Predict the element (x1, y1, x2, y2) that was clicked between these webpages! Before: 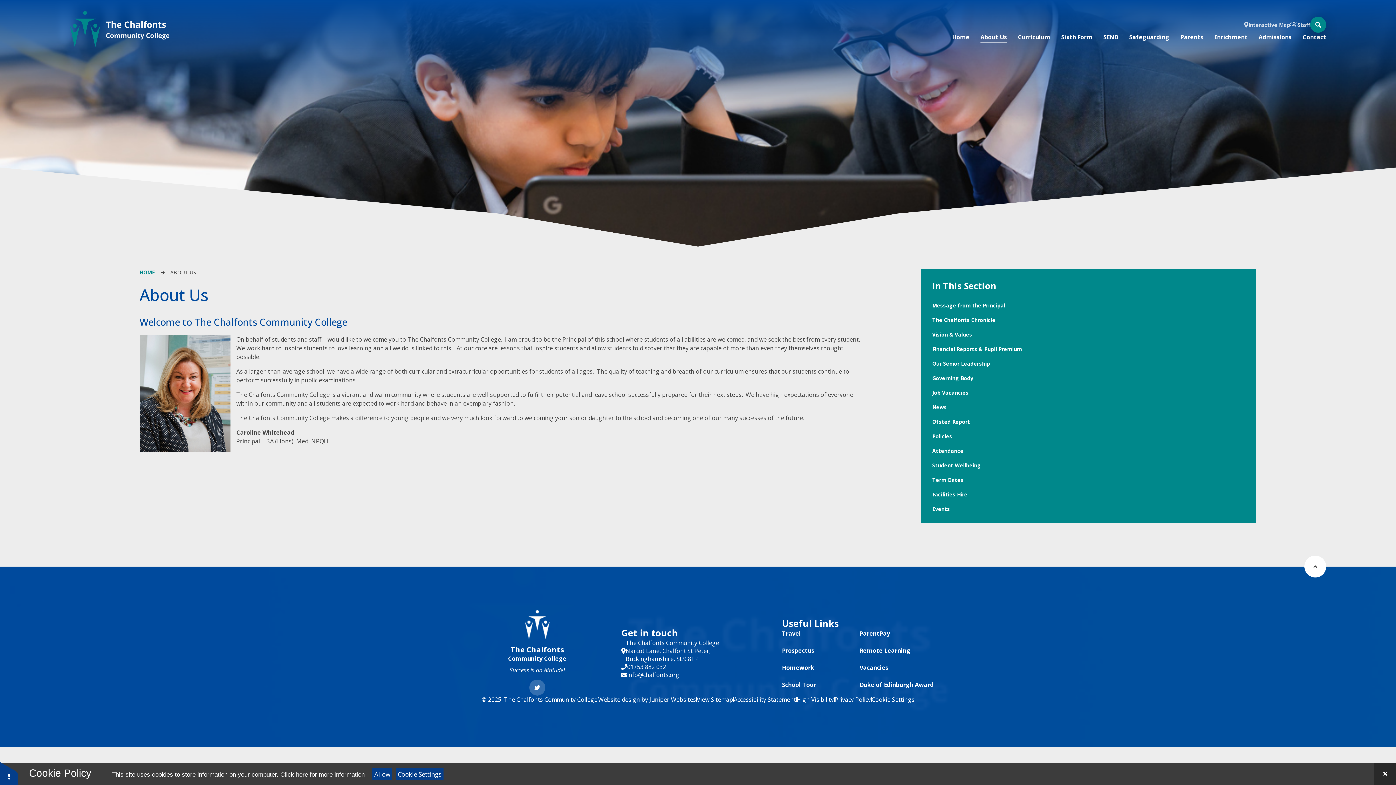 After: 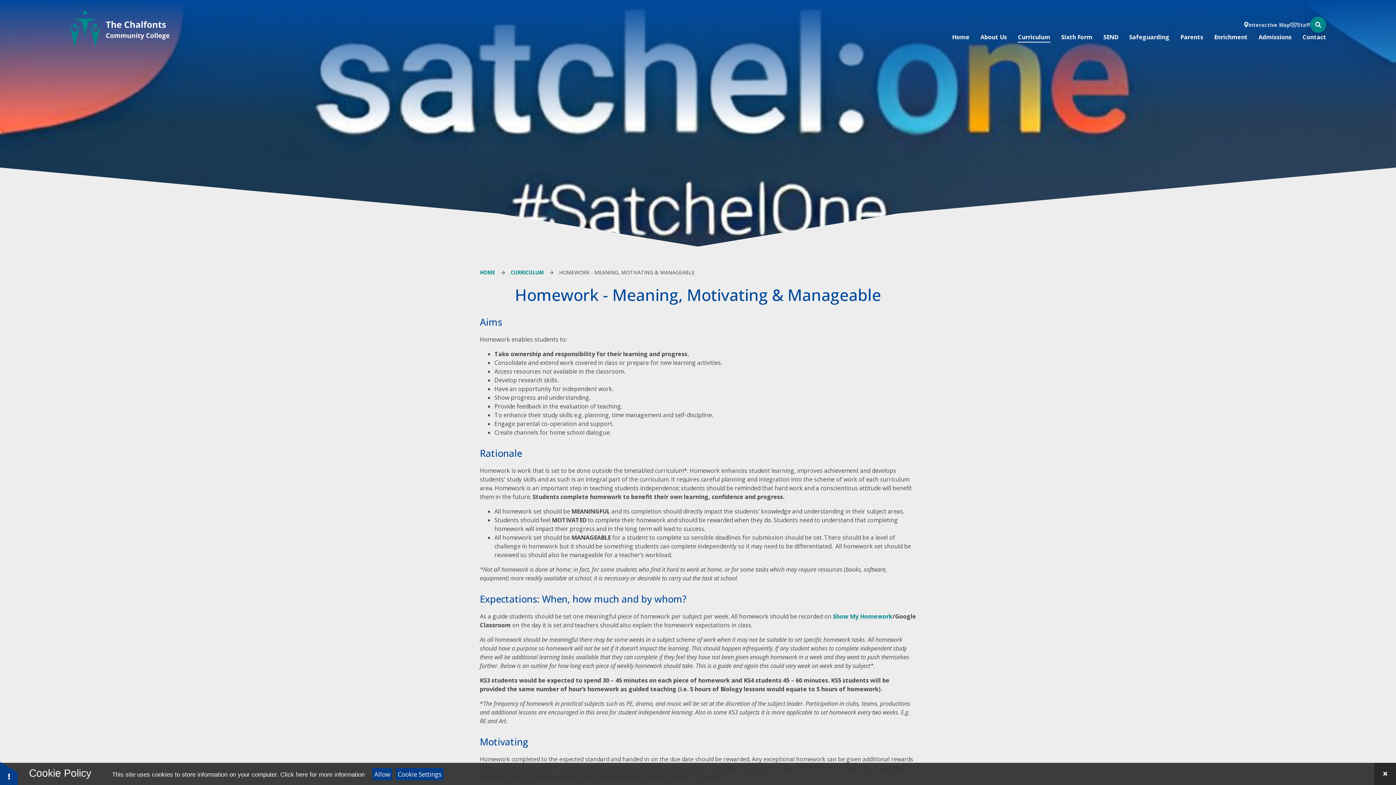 Action: label: Homework bbox: (782, 663, 858, 671)